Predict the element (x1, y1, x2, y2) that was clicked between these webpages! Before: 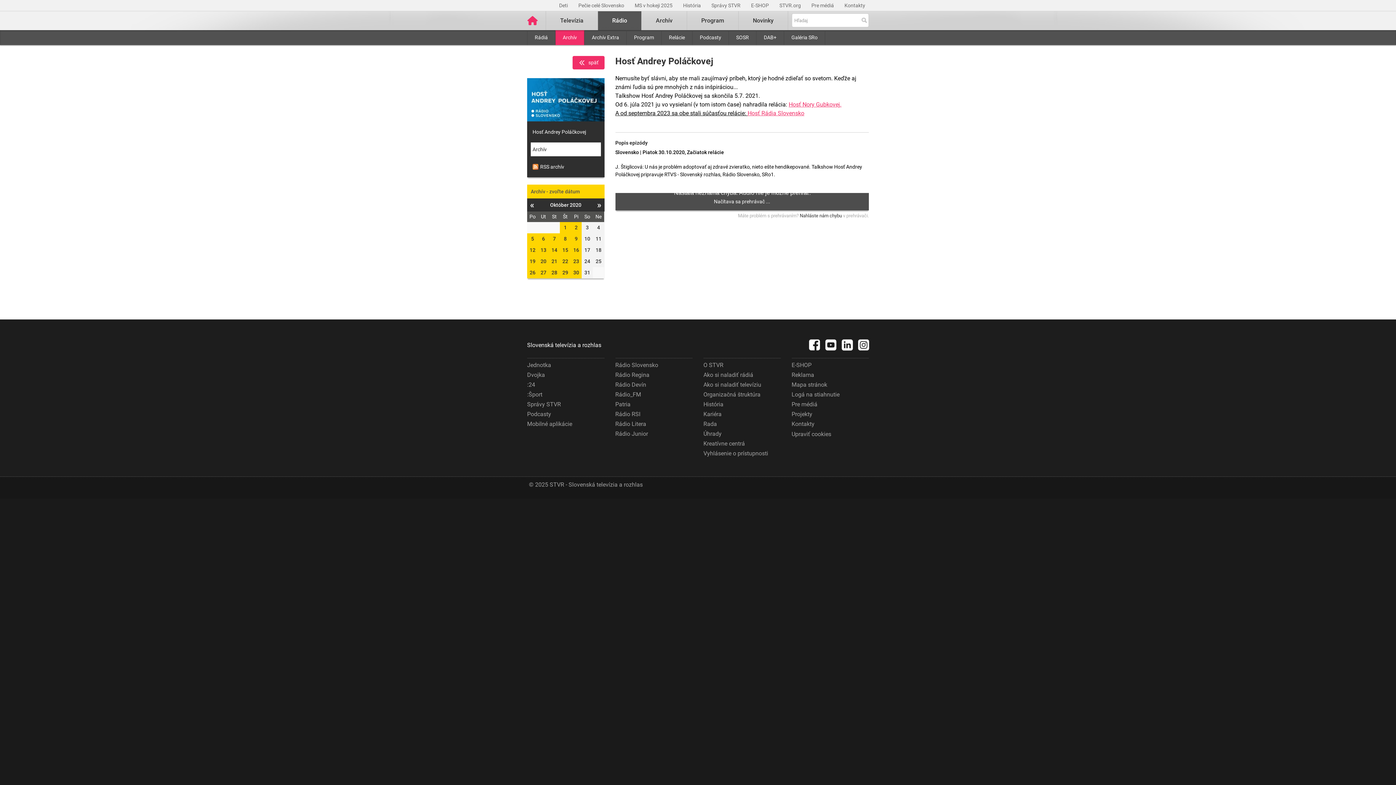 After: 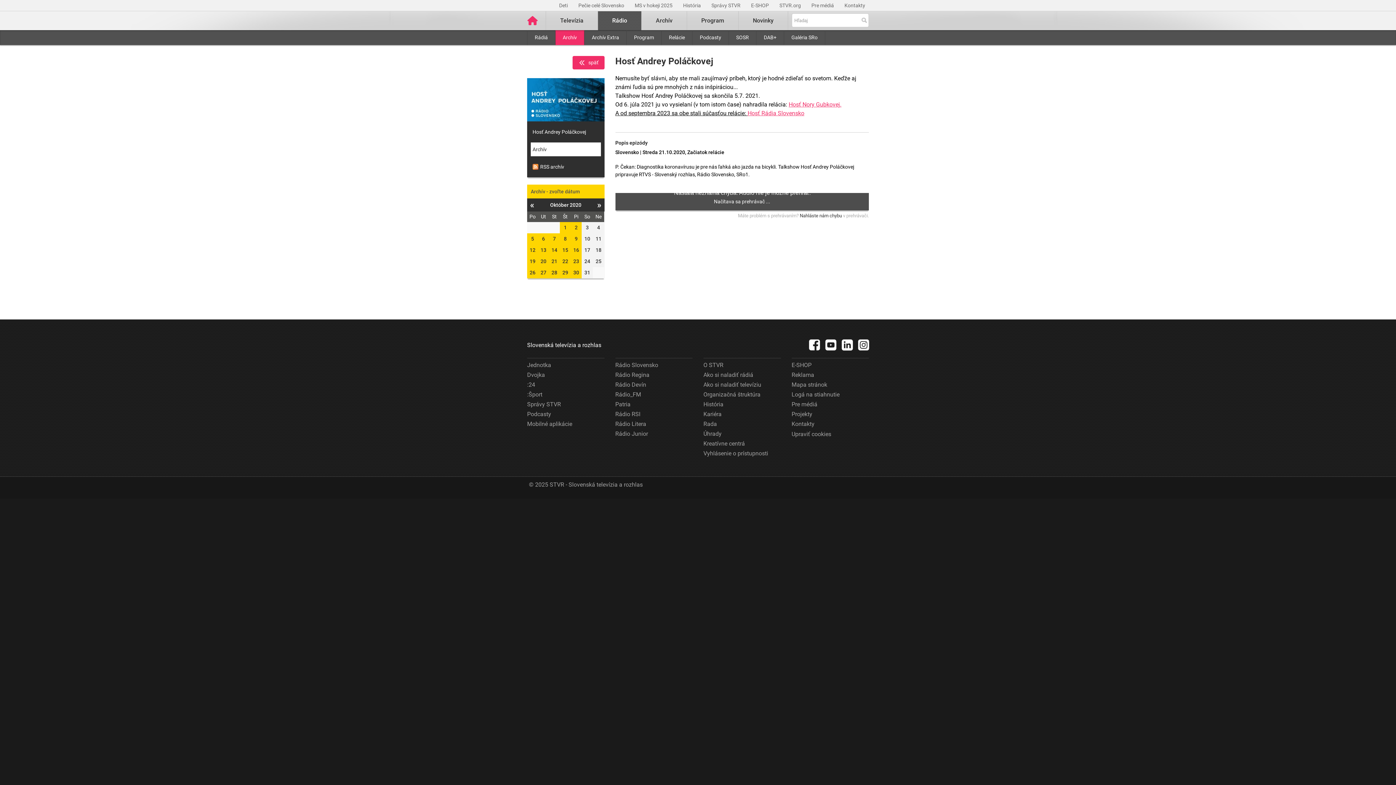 Action: label: 21 bbox: (549, 256, 560, 267)